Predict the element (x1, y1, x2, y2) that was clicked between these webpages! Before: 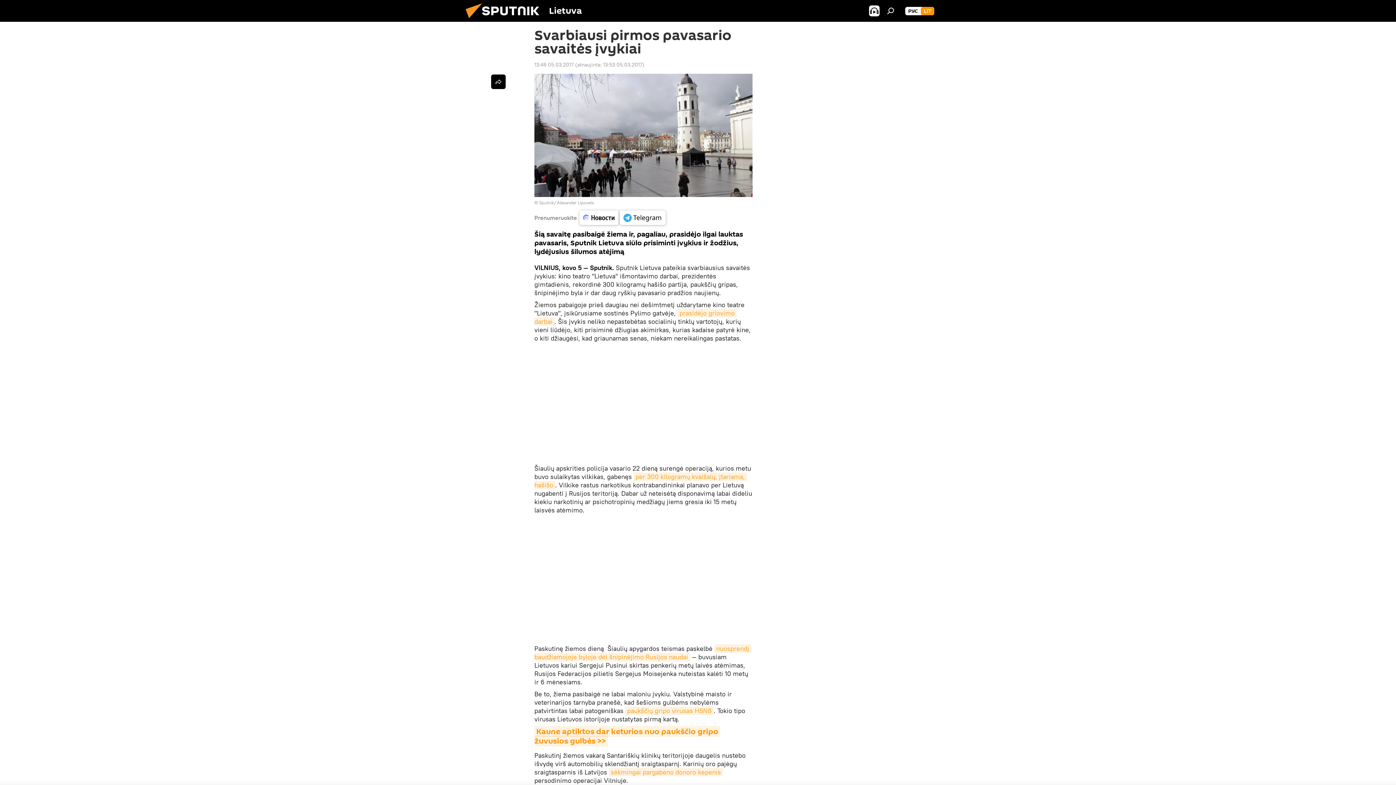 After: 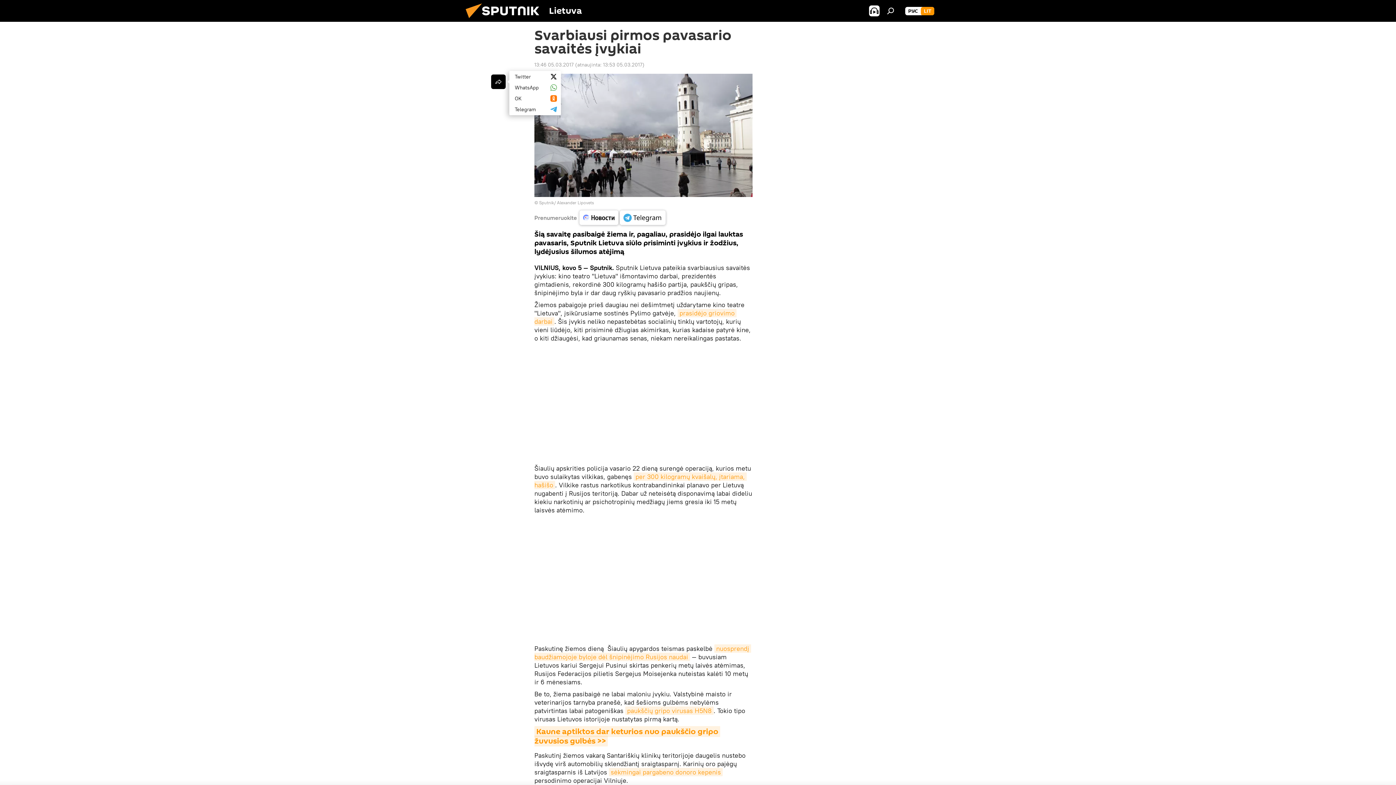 Action: bbox: (491, 74, 505, 89)